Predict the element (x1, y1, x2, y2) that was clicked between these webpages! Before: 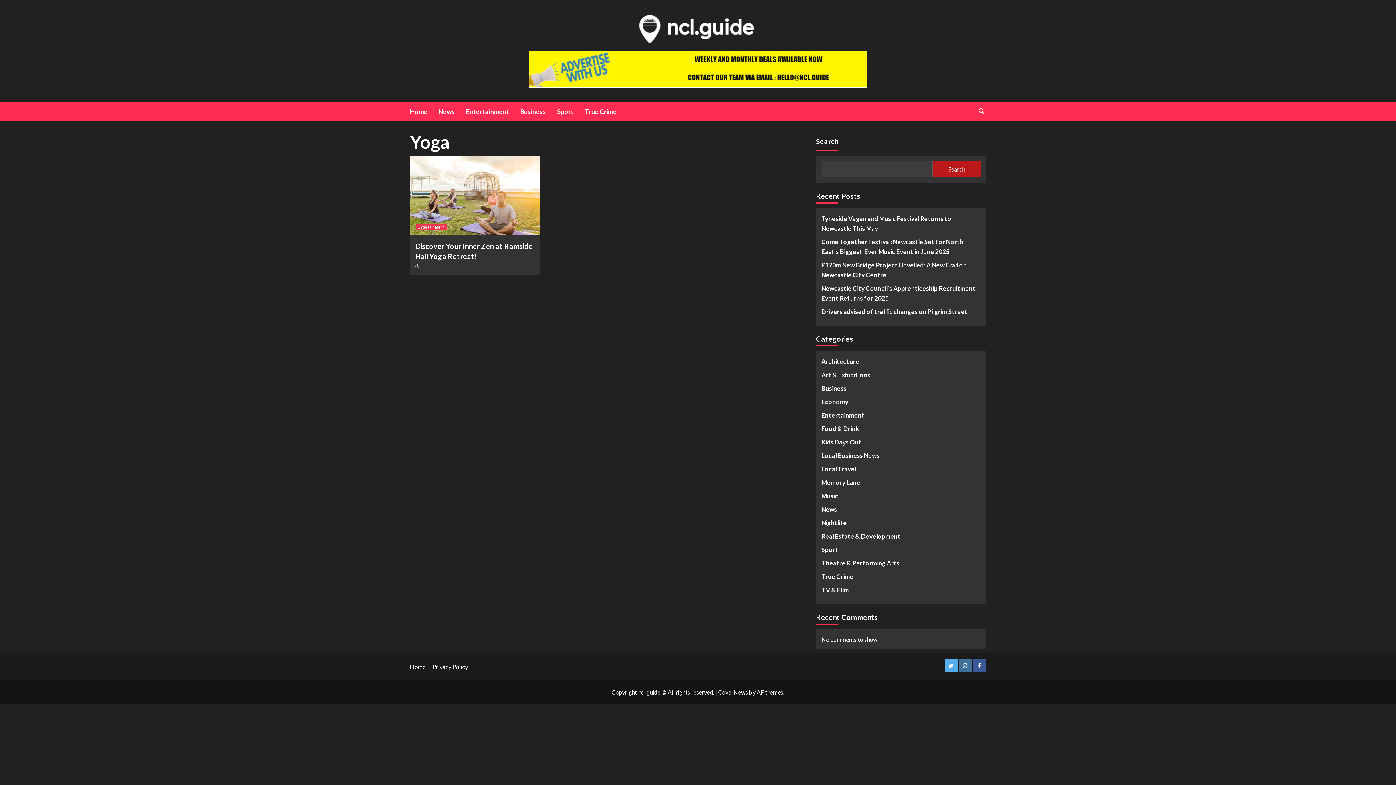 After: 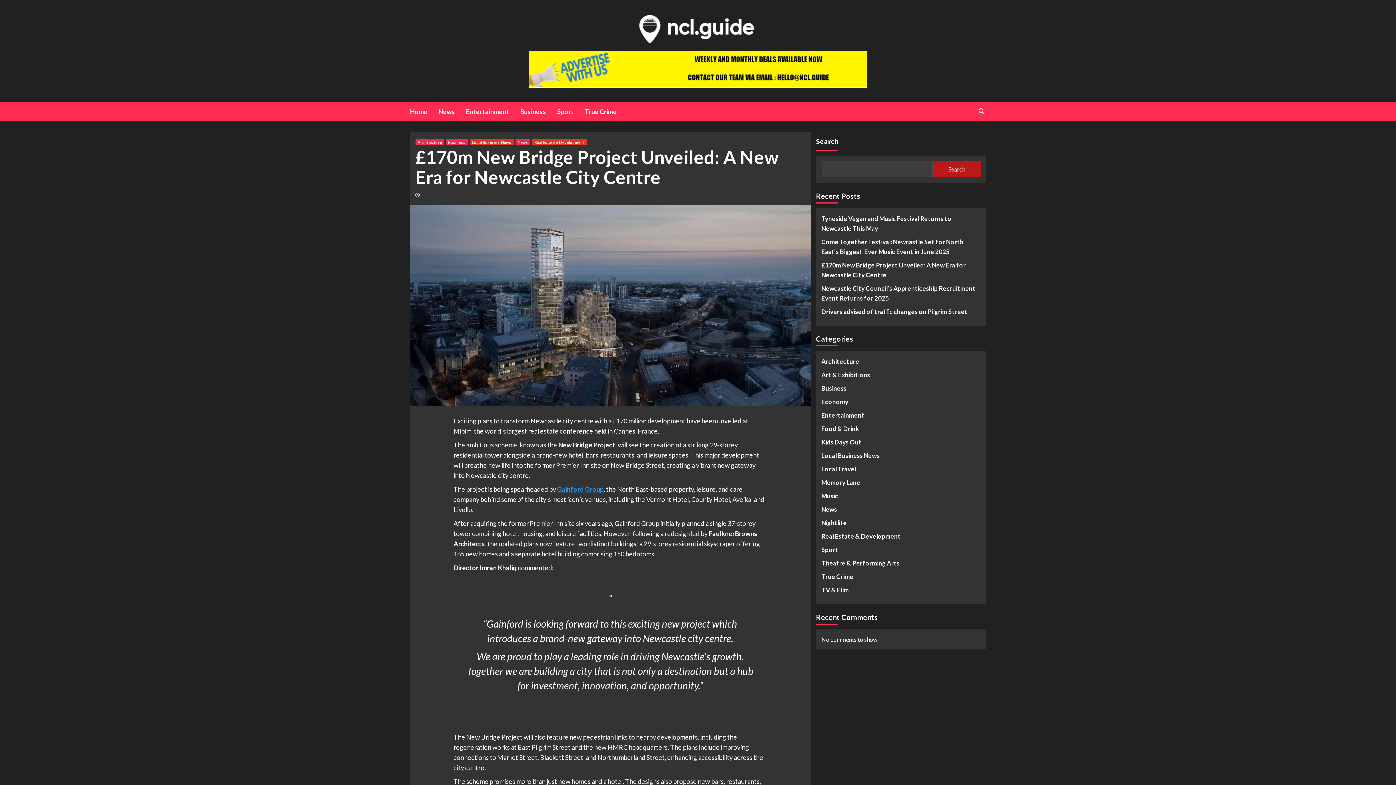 Action: bbox: (821, 260, 980, 283) label: £170m New Bridge Project Unveiled: A New Era for Newcastle City Centre